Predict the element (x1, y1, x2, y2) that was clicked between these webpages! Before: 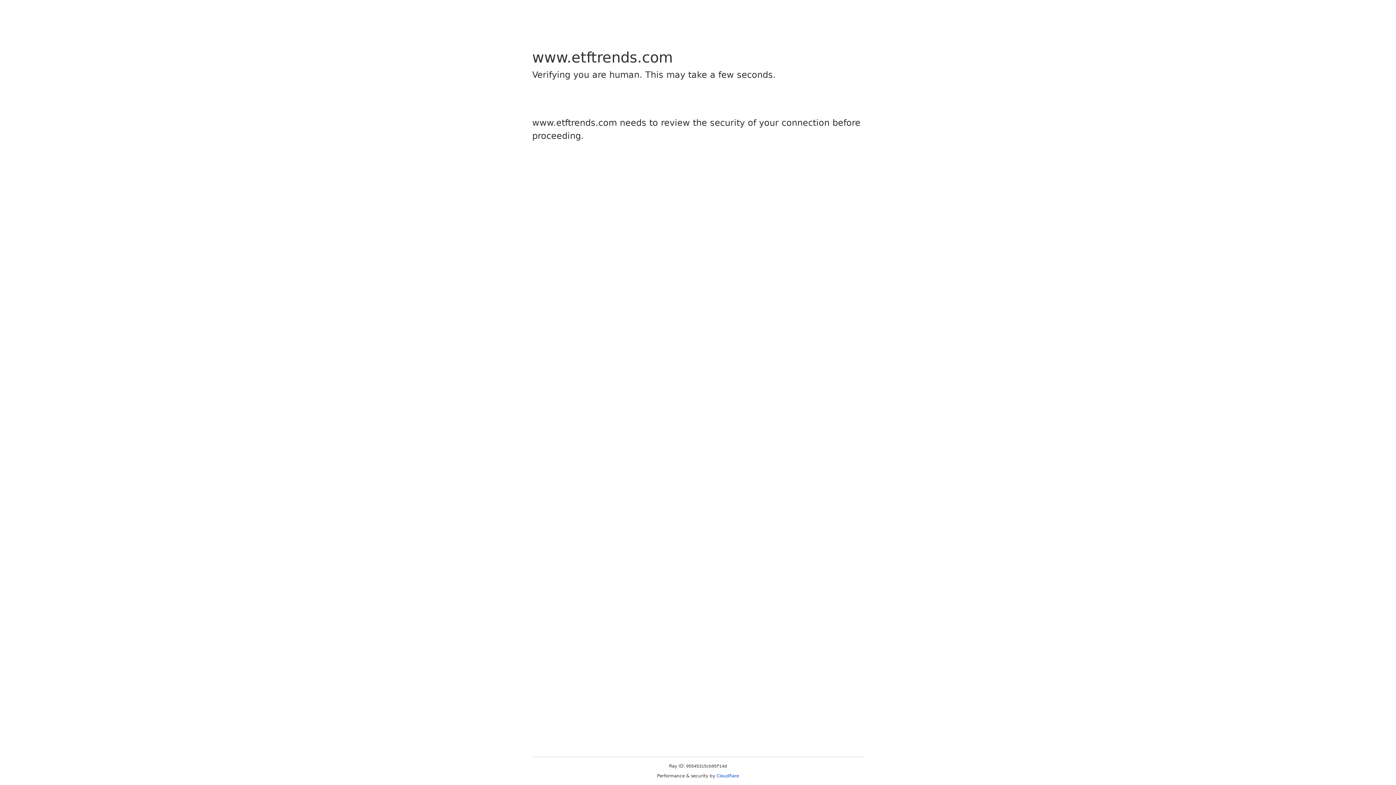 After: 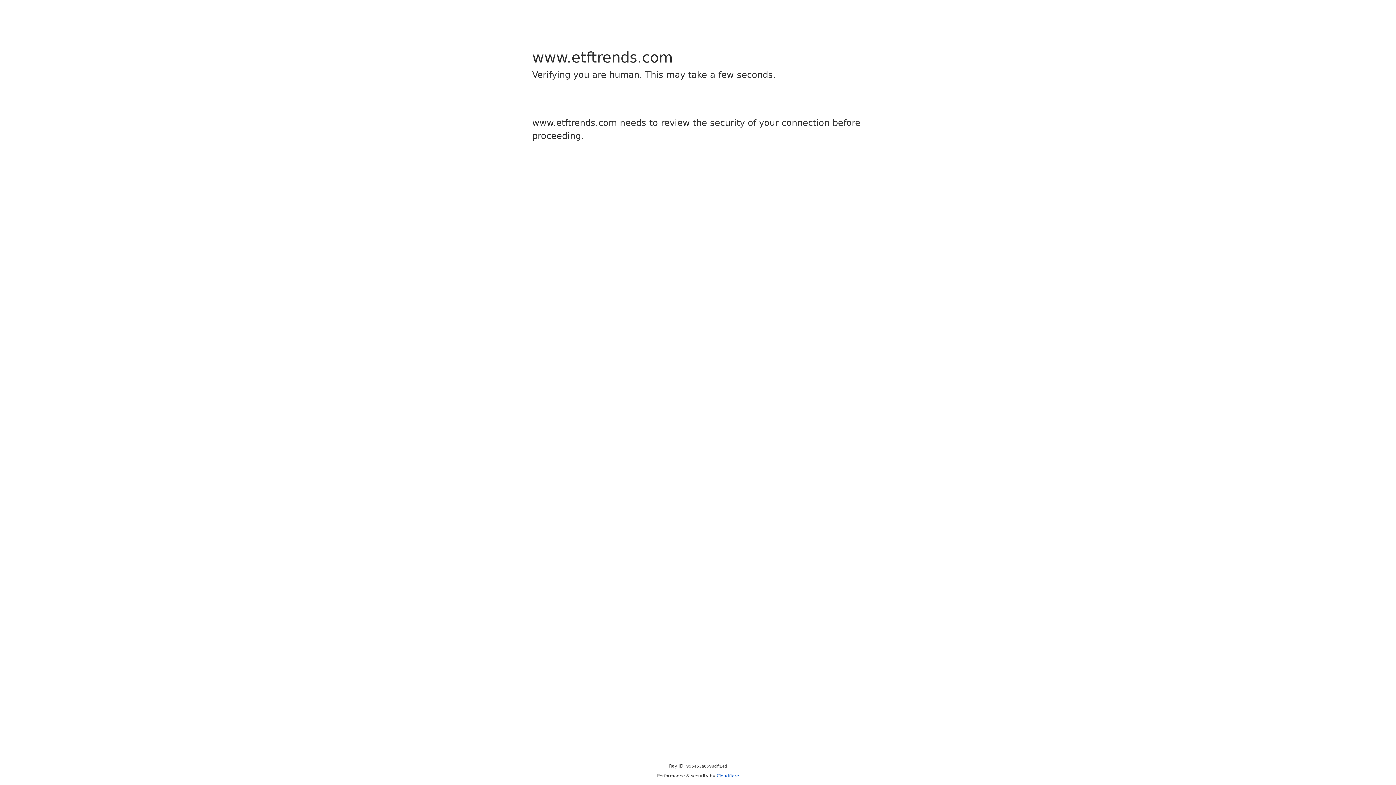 Action: label: Cloudflare bbox: (716, 773, 739, 778)